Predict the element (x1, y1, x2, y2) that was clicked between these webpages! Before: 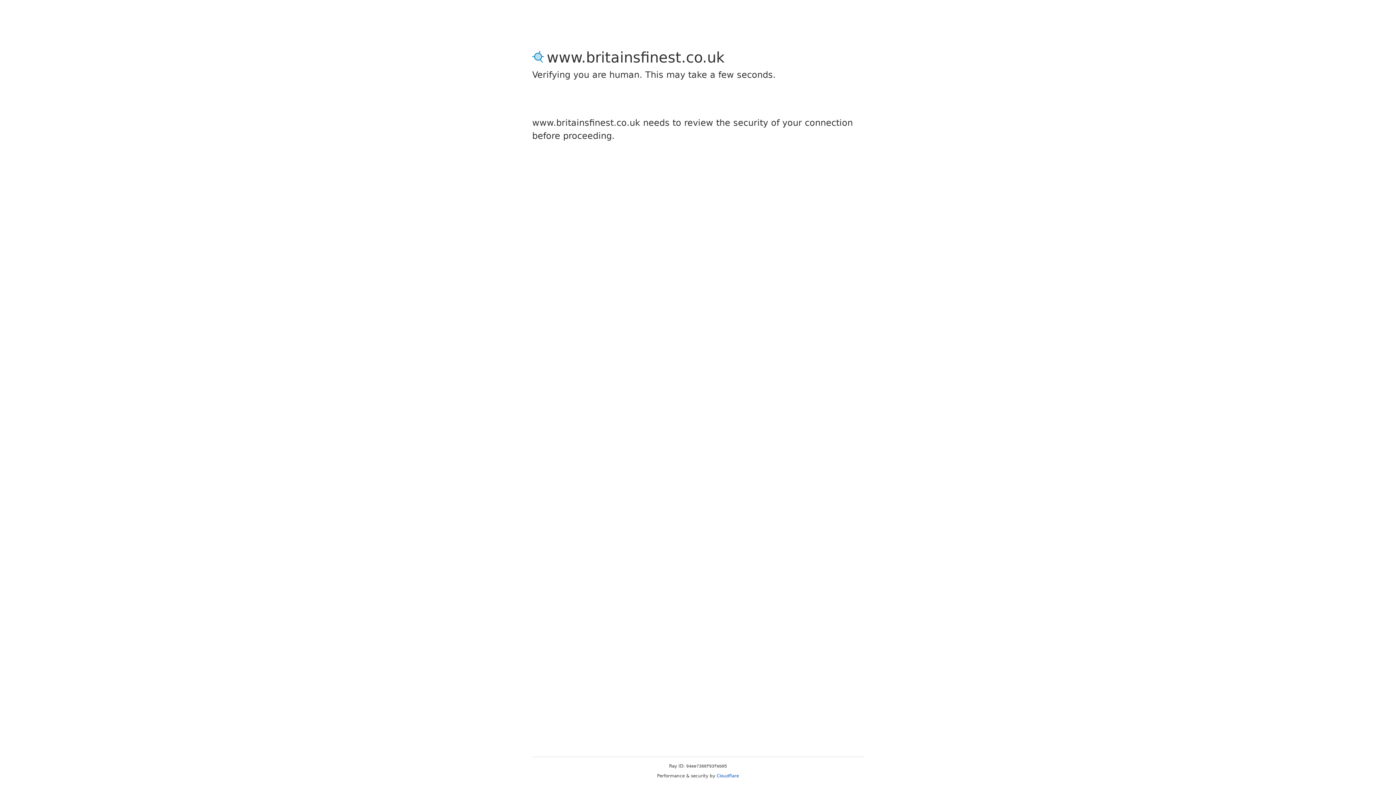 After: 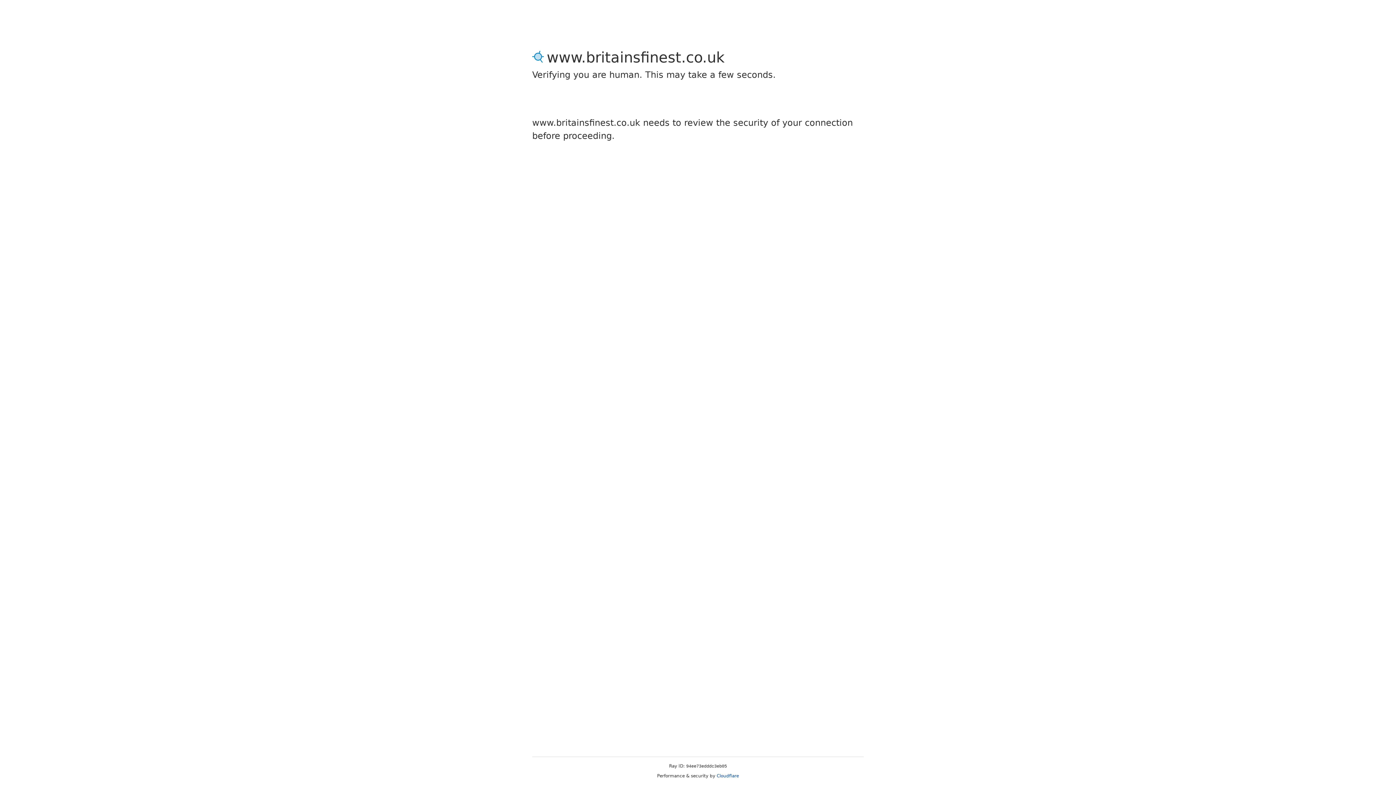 Action: label: Cloudflare bbox: (716, 773, 739, 778)